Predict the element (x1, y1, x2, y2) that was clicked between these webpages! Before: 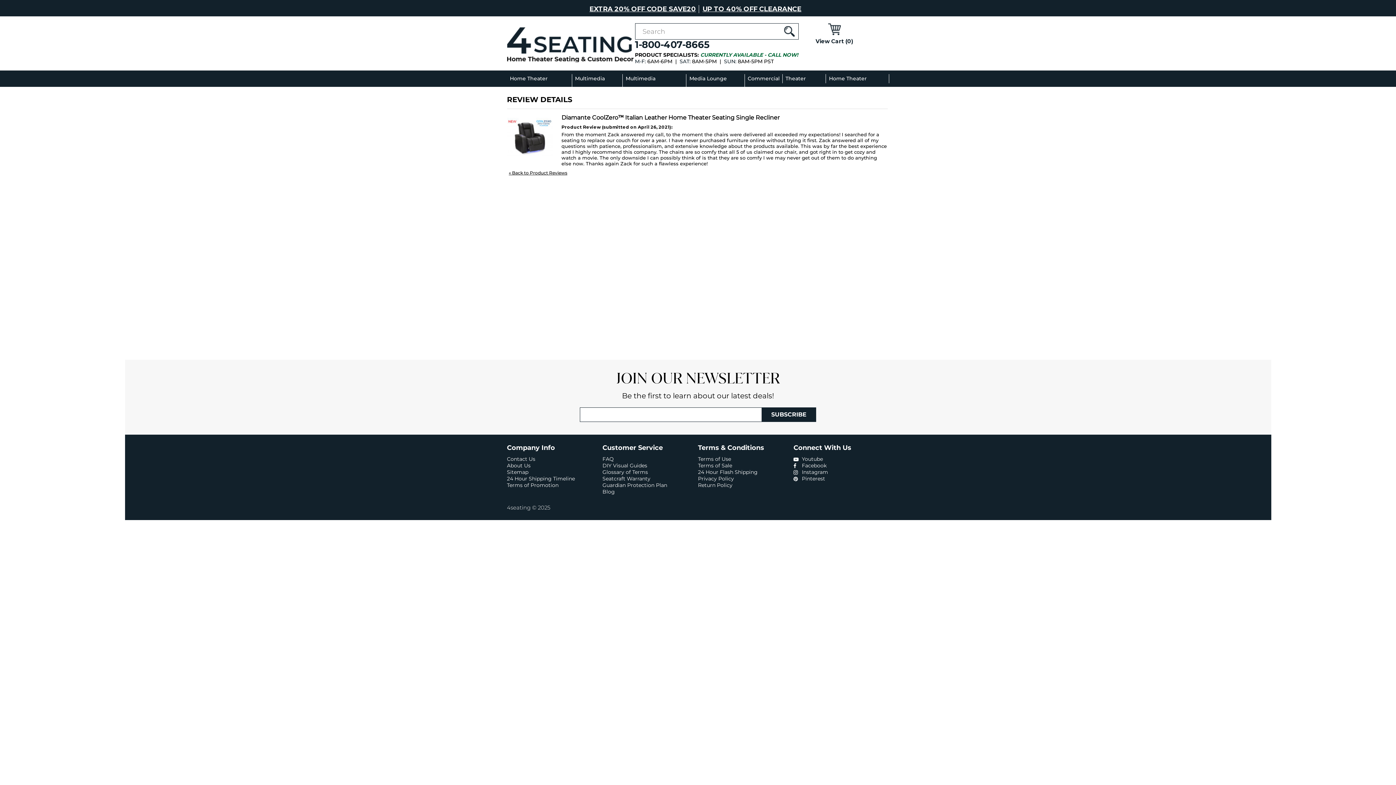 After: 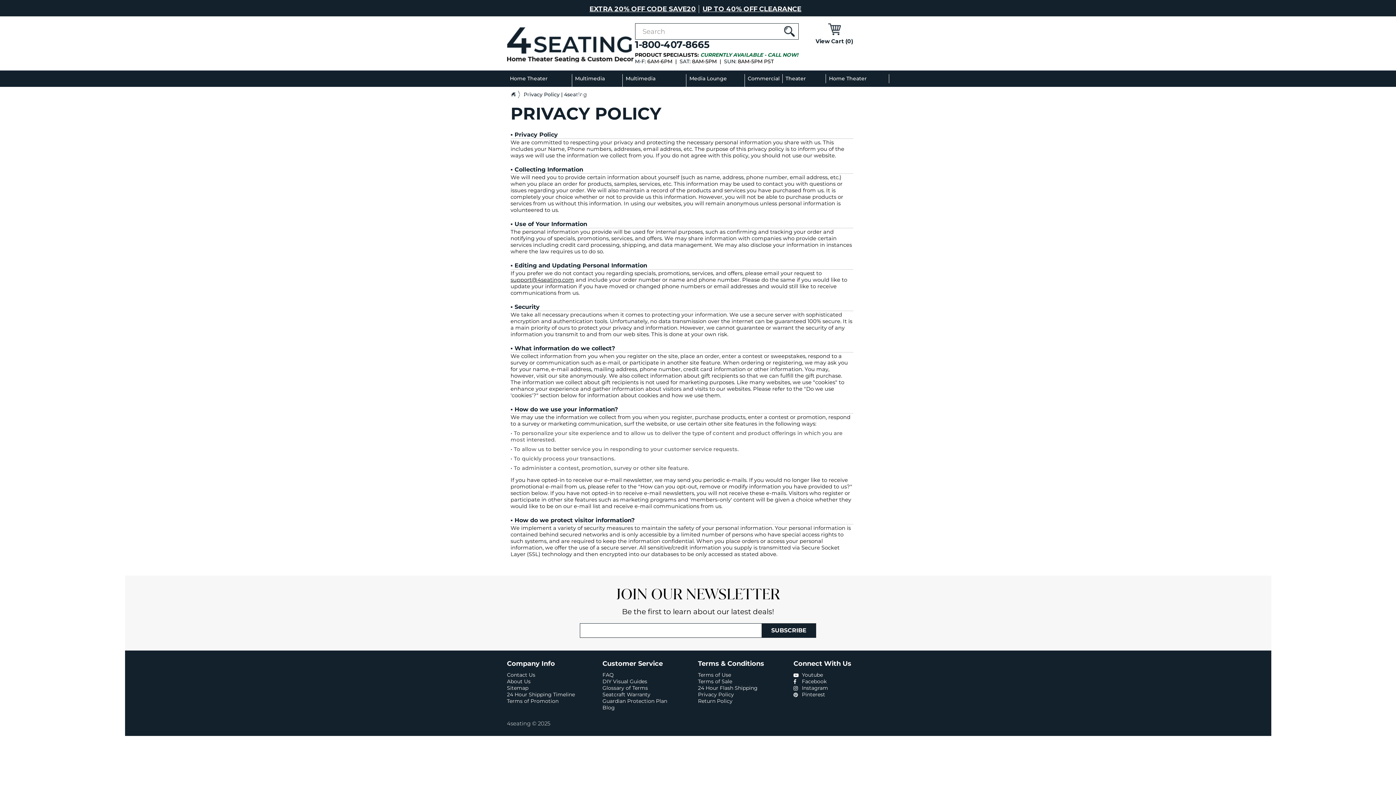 Action: label: Privacy Policy bbox: (698, 475, 734, 482)